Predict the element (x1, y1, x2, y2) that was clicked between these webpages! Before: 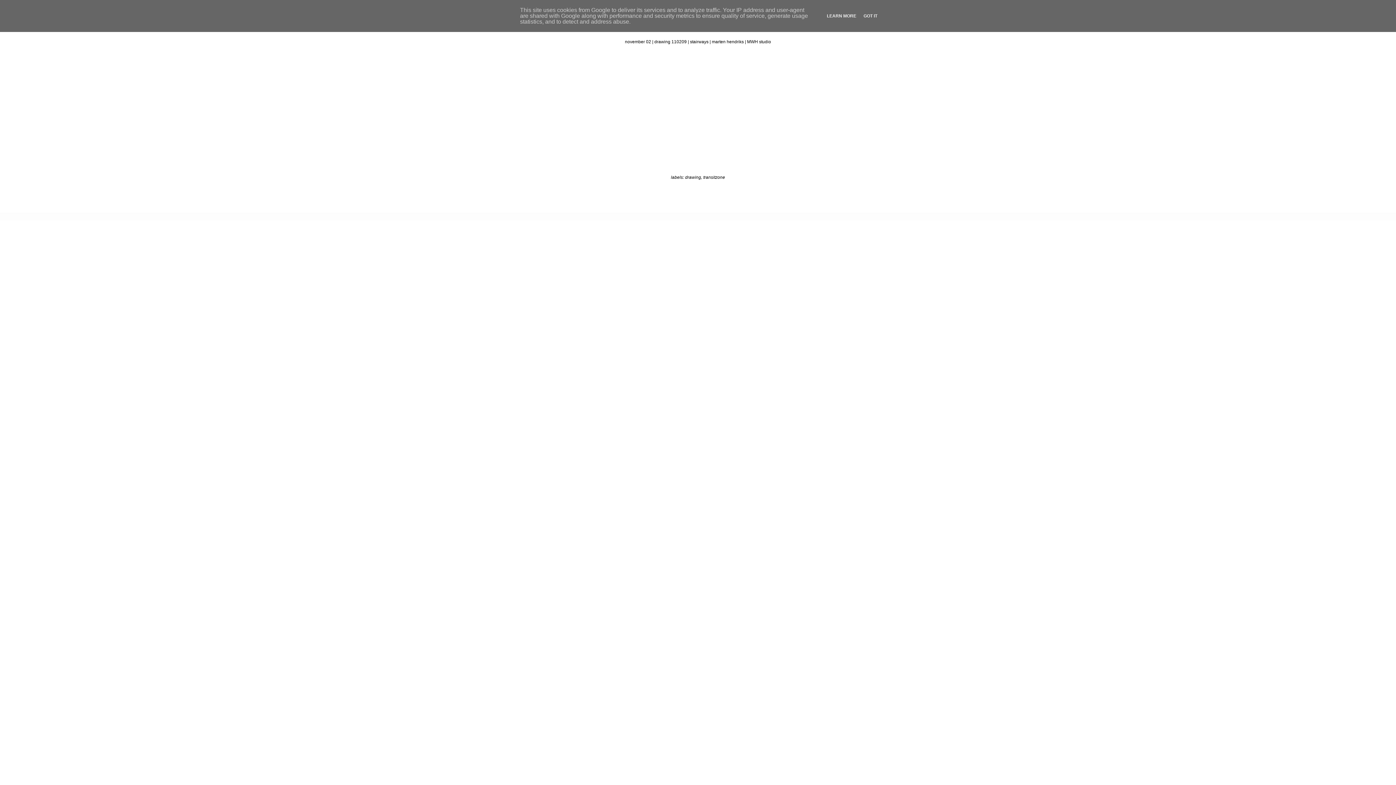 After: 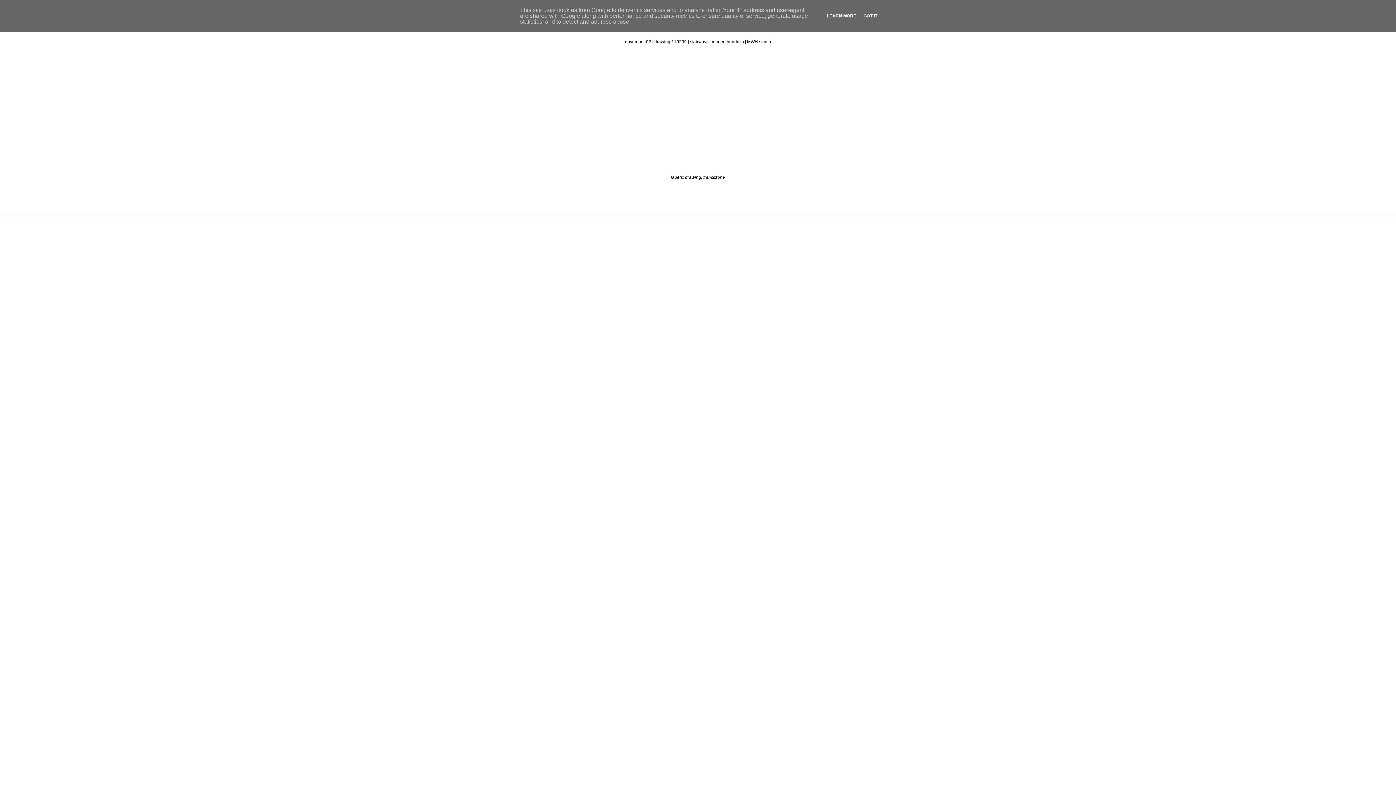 Action: label: LEARN MORE bbox: (824, 13, 858, 18)